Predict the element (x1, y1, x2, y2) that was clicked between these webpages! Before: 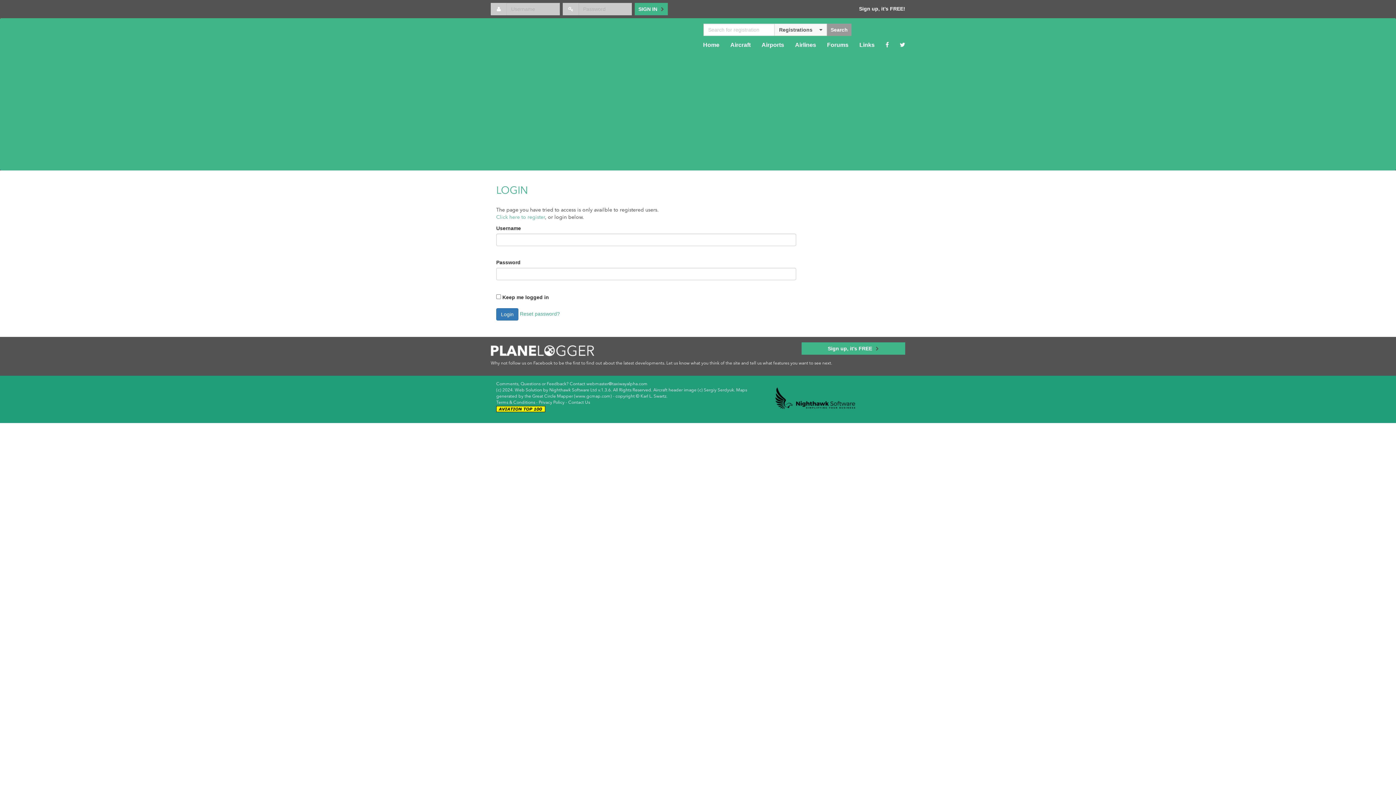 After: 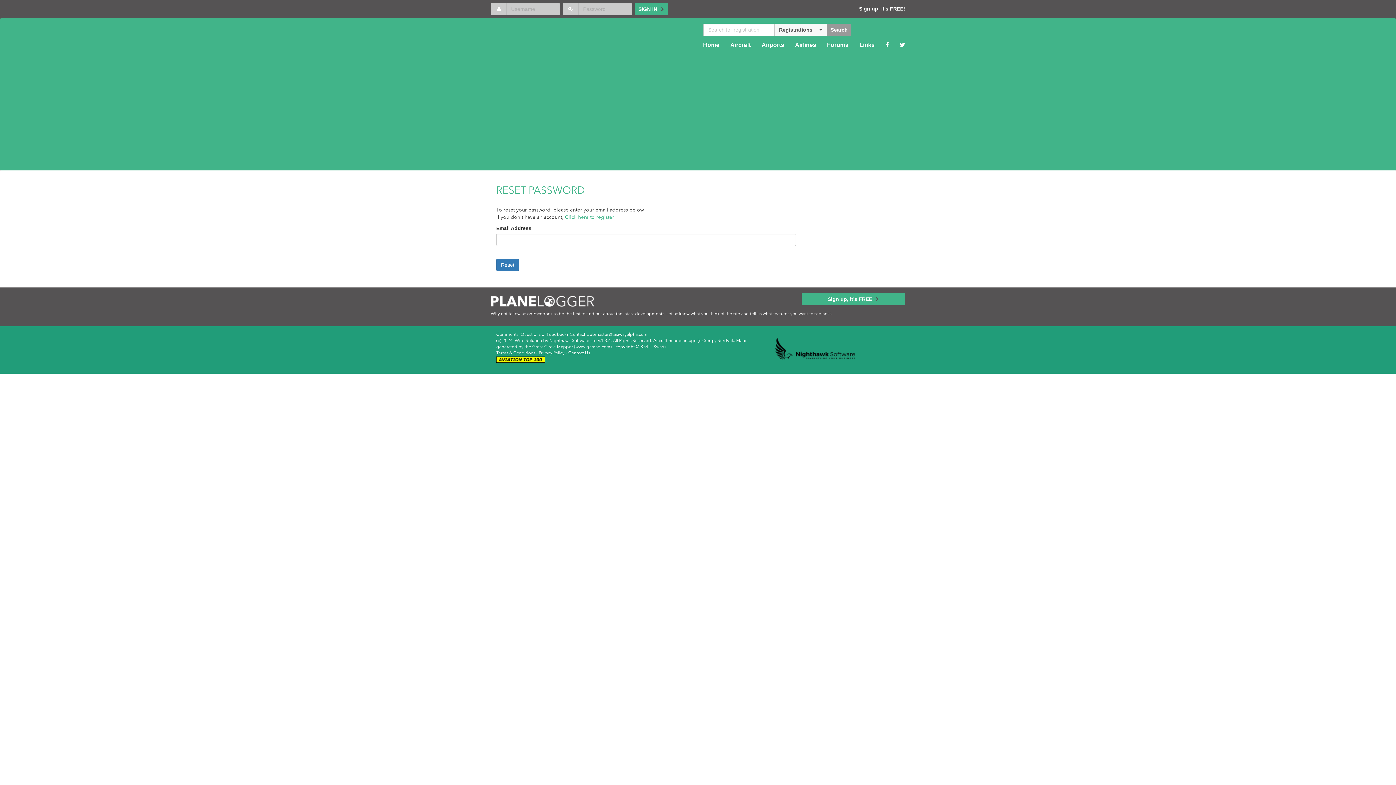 Action: bbox: (520, 311, 560, 316) label: Reset password?